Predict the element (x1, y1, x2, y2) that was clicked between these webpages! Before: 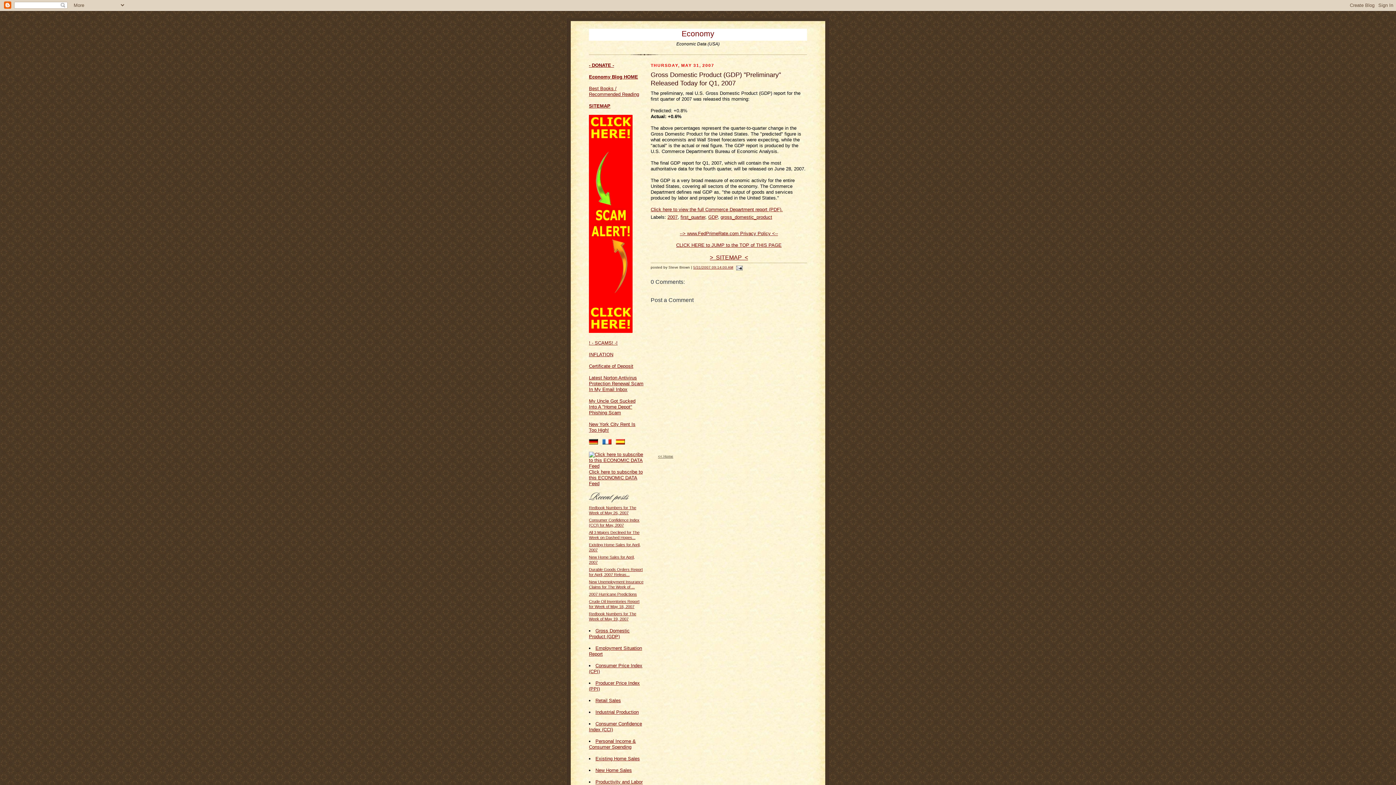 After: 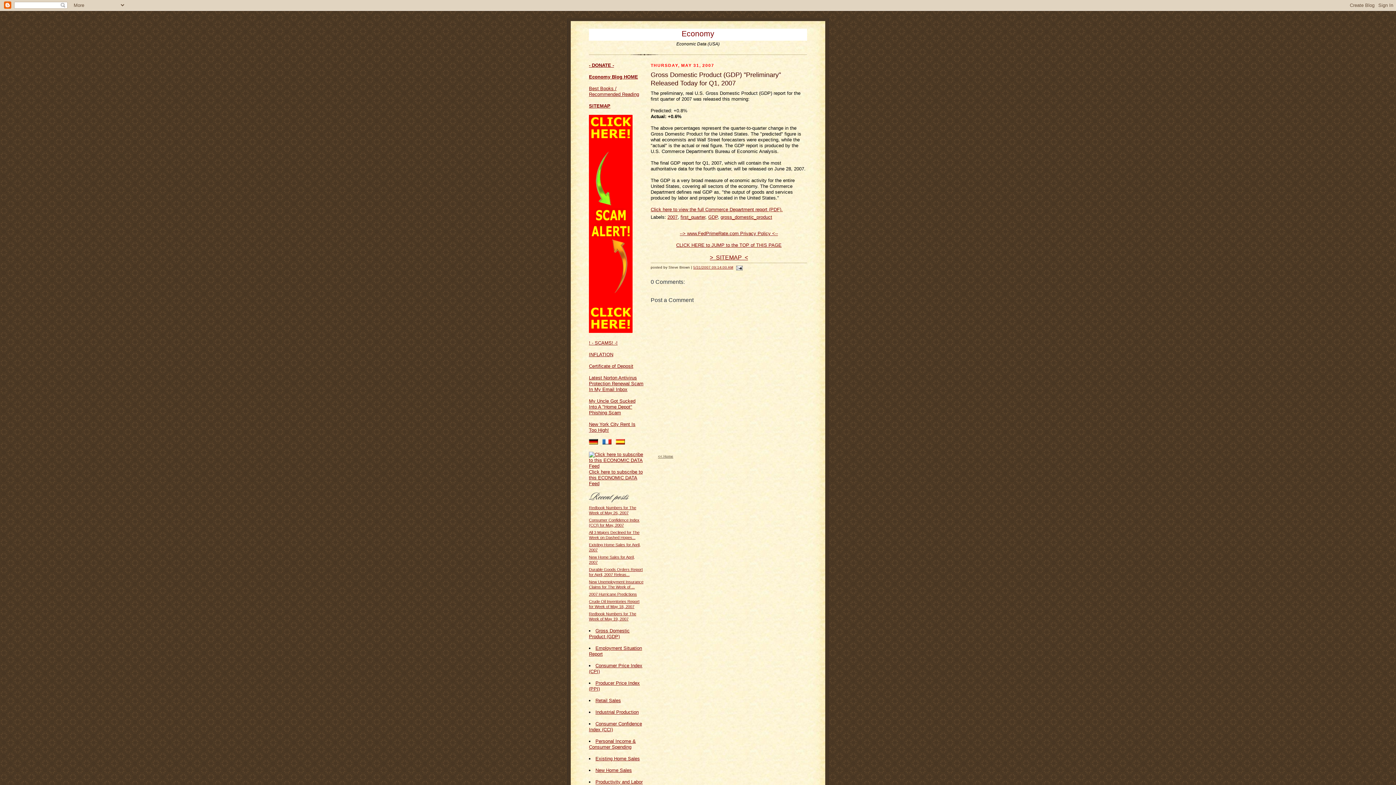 Action: bbox: (589, 328, 632, 334)